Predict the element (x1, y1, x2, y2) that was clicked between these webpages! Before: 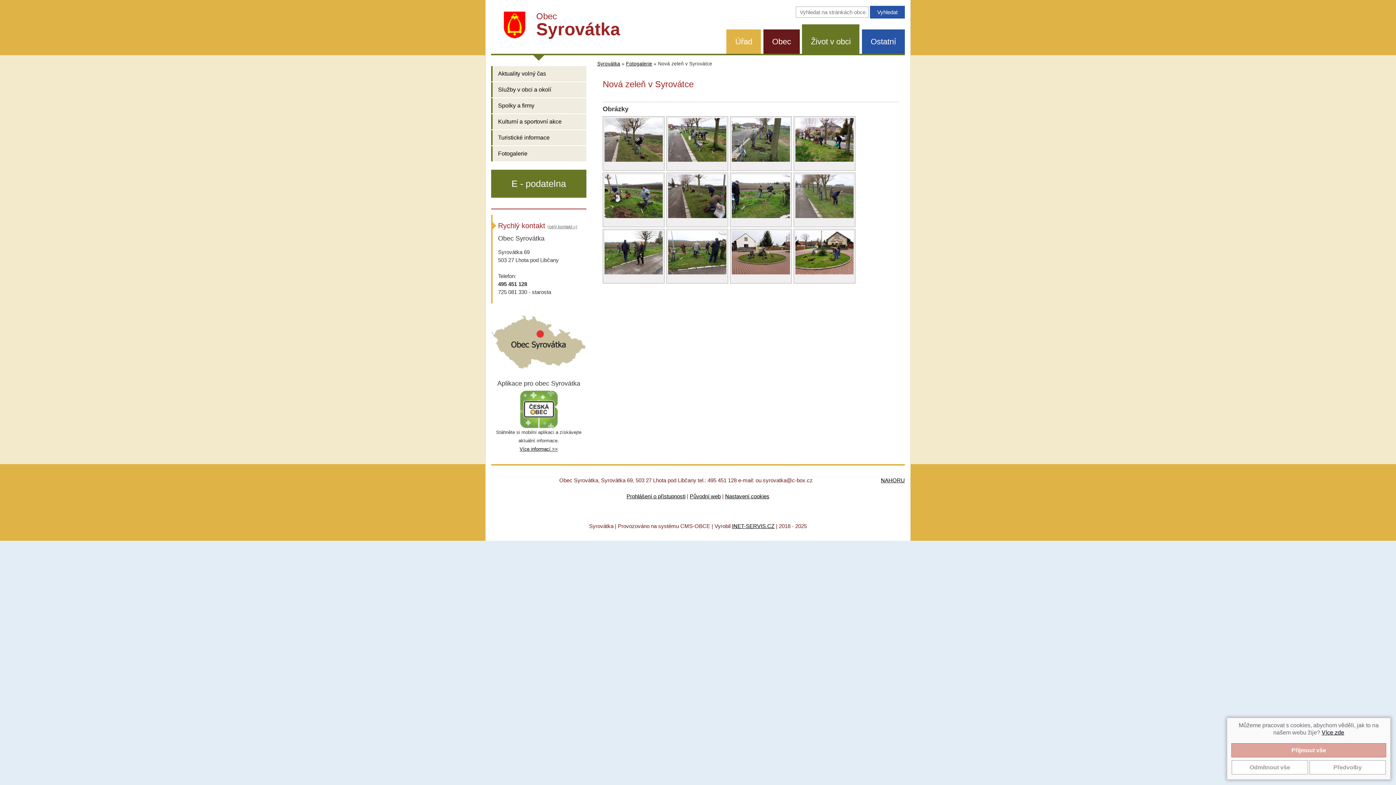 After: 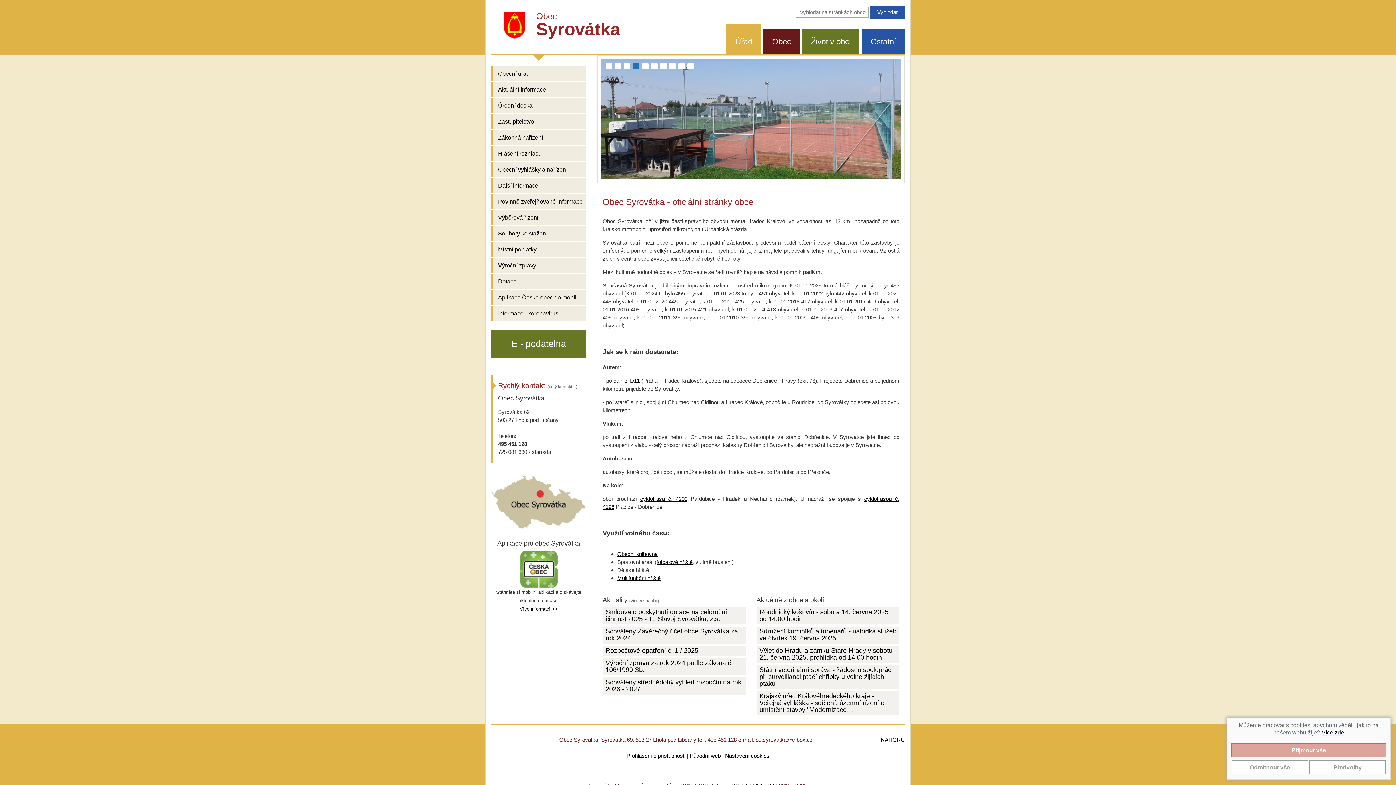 Action: bbox: (597, 61, 620, 66) label: Syrovátka